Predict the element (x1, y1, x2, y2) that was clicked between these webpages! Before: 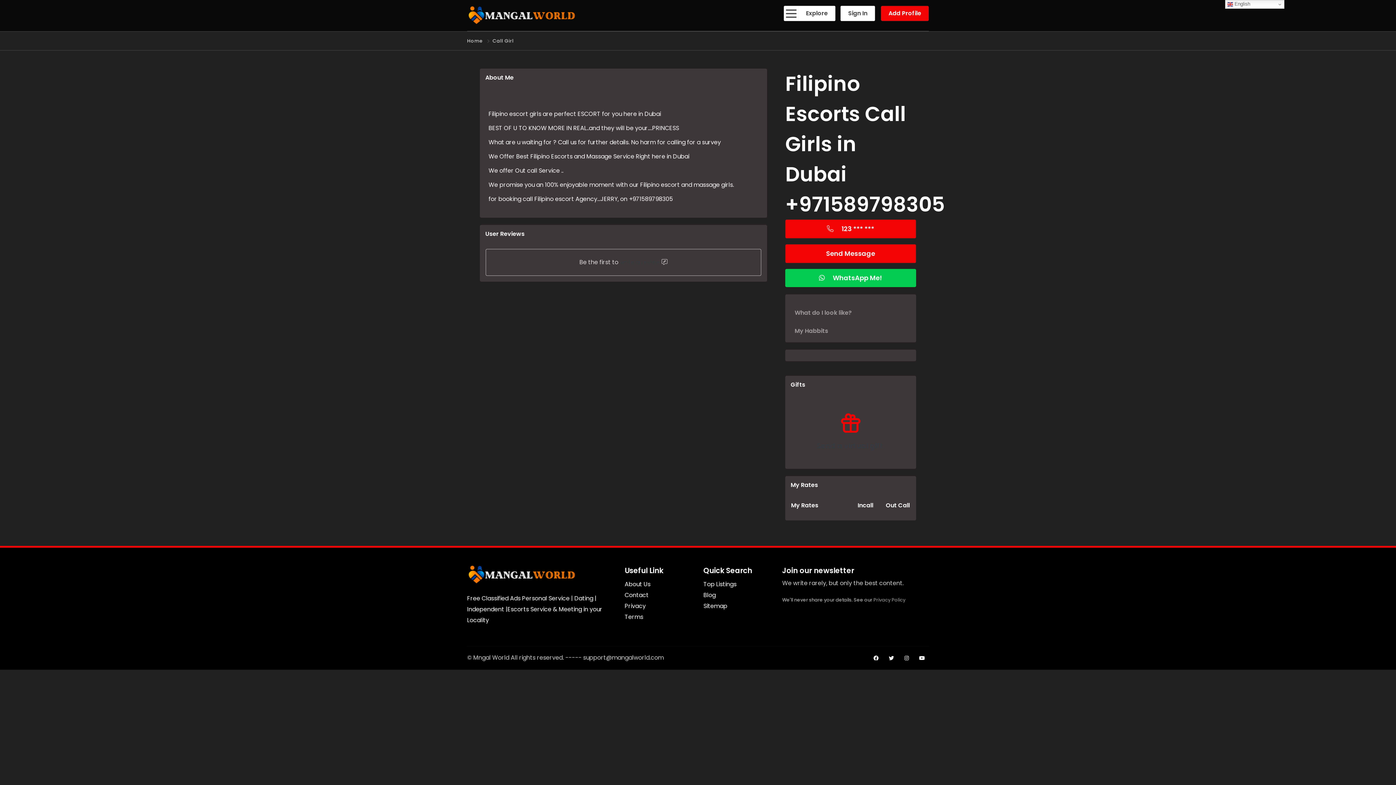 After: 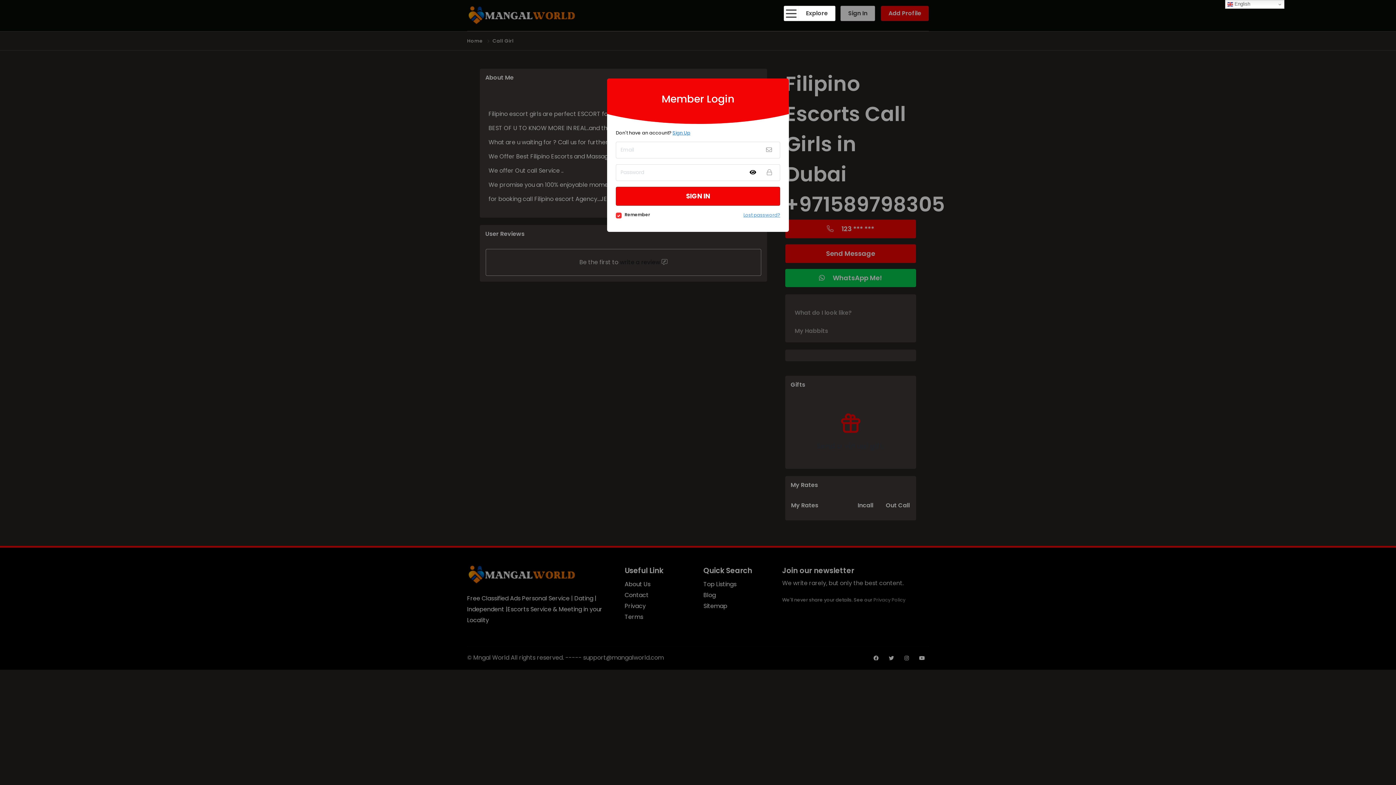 Action: label: write a review bbox: (620, 258, 660, 266)